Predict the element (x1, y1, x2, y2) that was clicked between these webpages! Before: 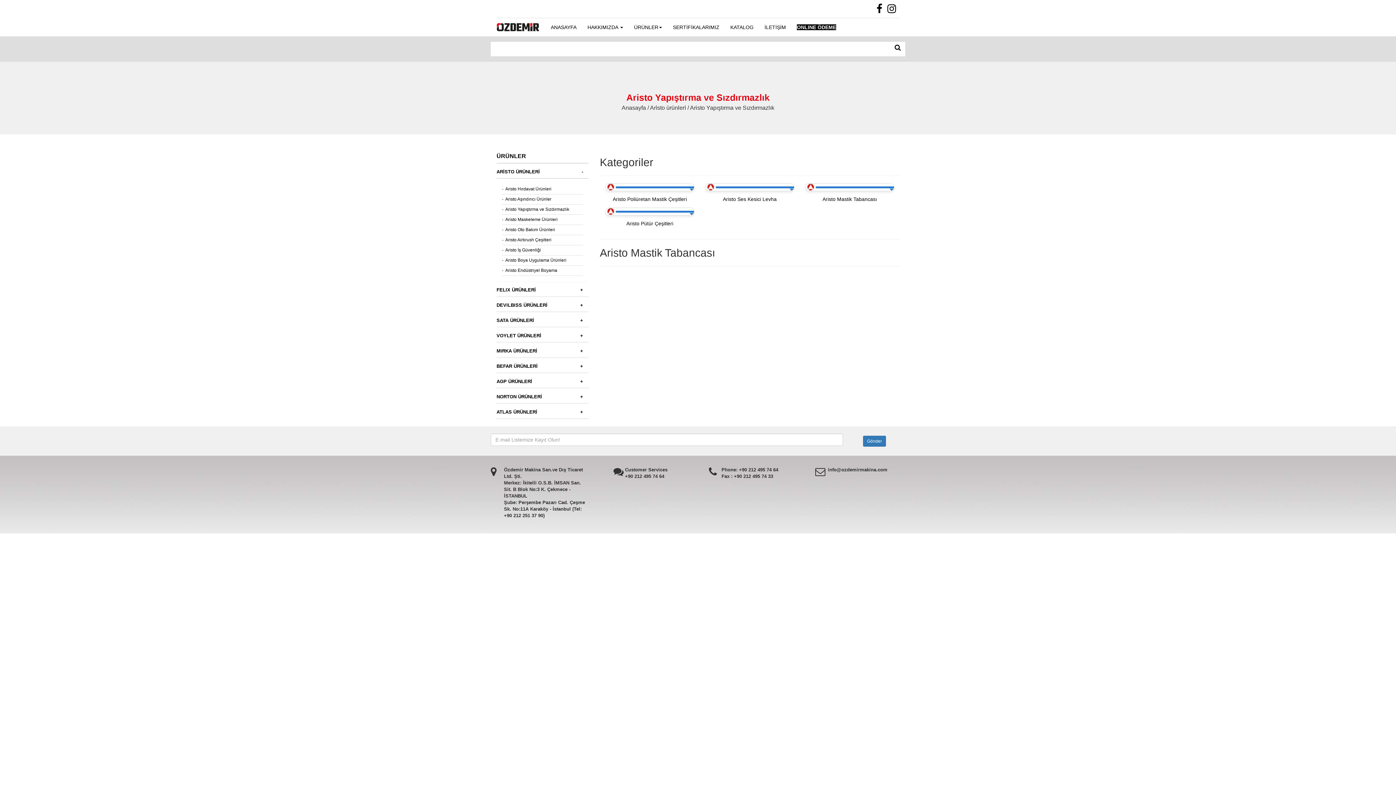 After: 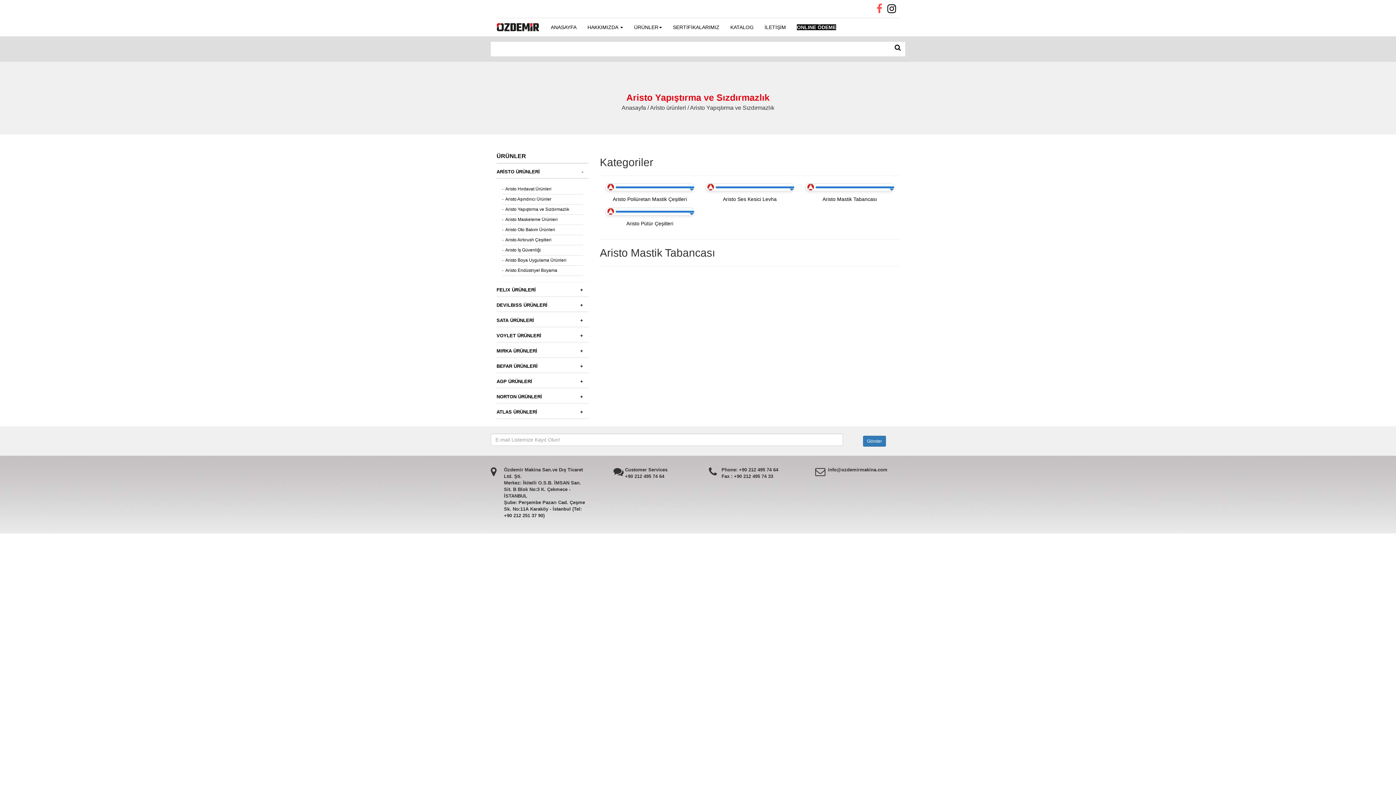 Action: bbox: (876, 7, 886, 13) label: Özdemir Makina Facebook Sayfası